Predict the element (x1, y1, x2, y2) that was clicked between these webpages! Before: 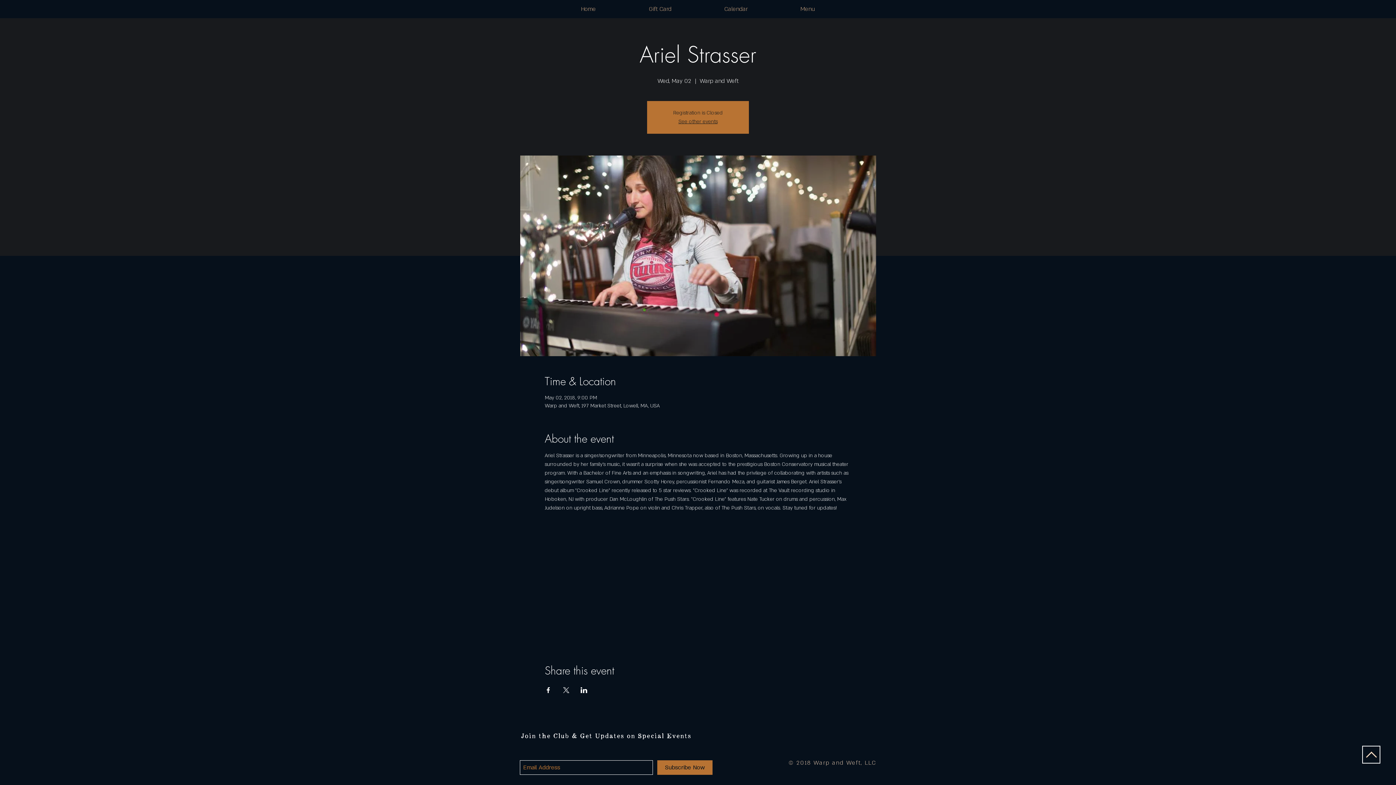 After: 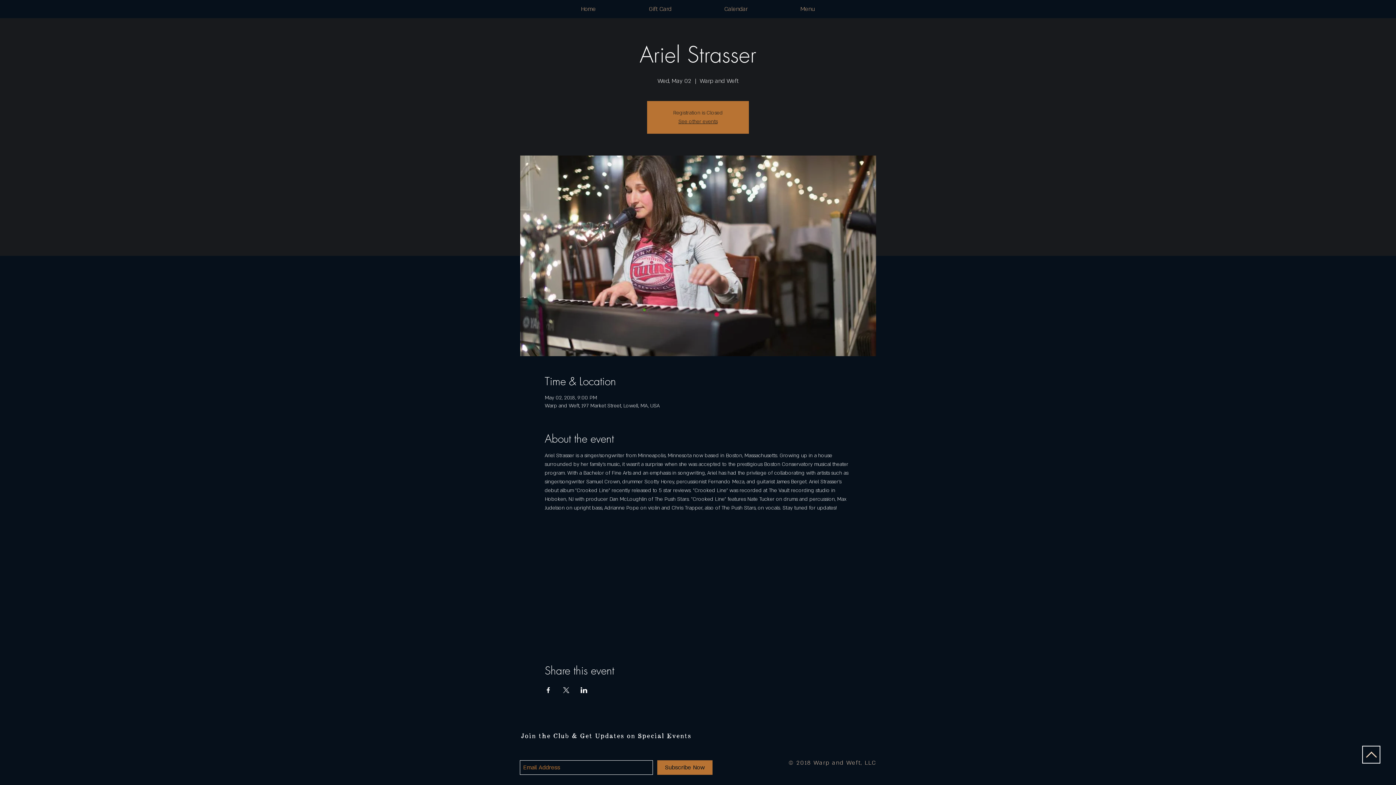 Action: bbox: (580, 687, 587, 693) label: Share event on LinkedIn